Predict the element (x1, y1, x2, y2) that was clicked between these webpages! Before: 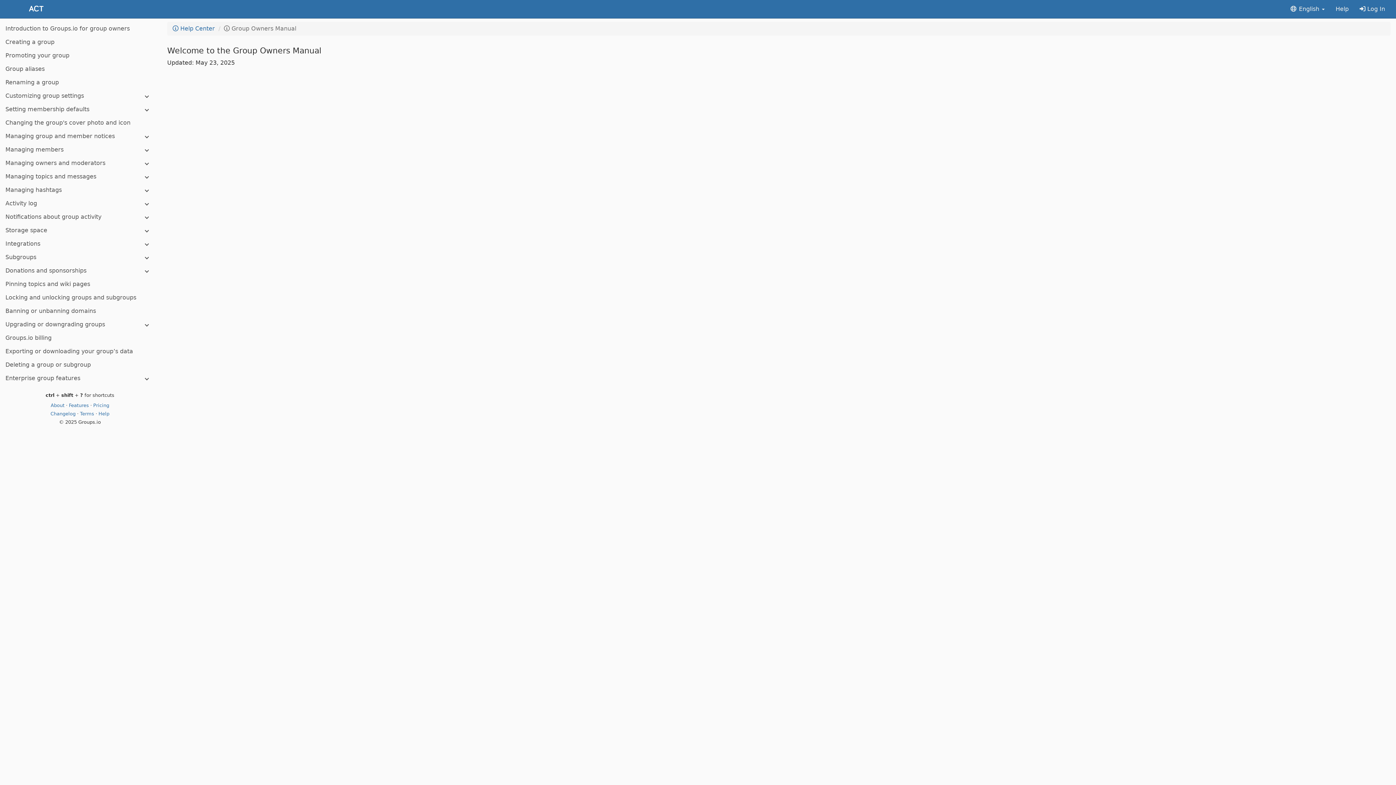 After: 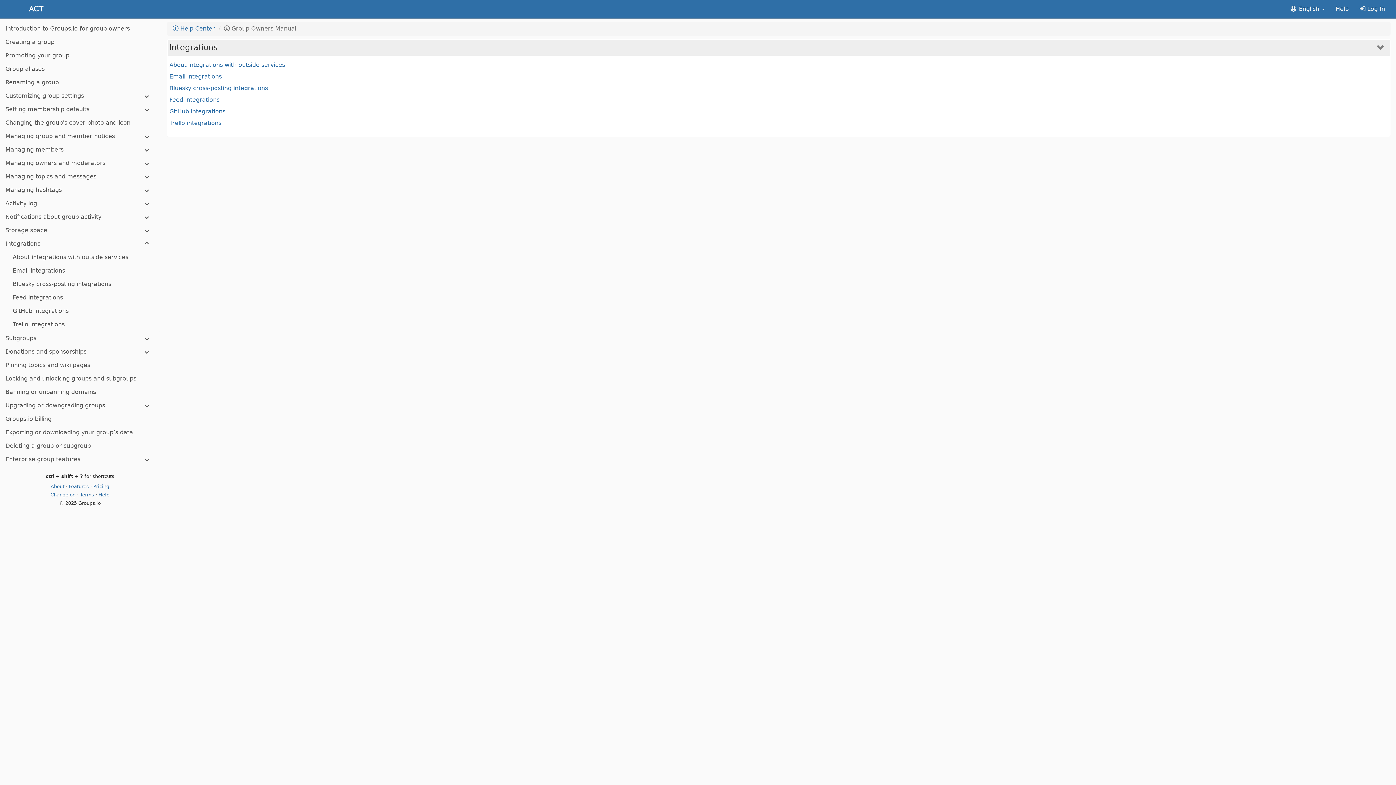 Action: bbox: (0, 237, 160, 250) label: Integrations